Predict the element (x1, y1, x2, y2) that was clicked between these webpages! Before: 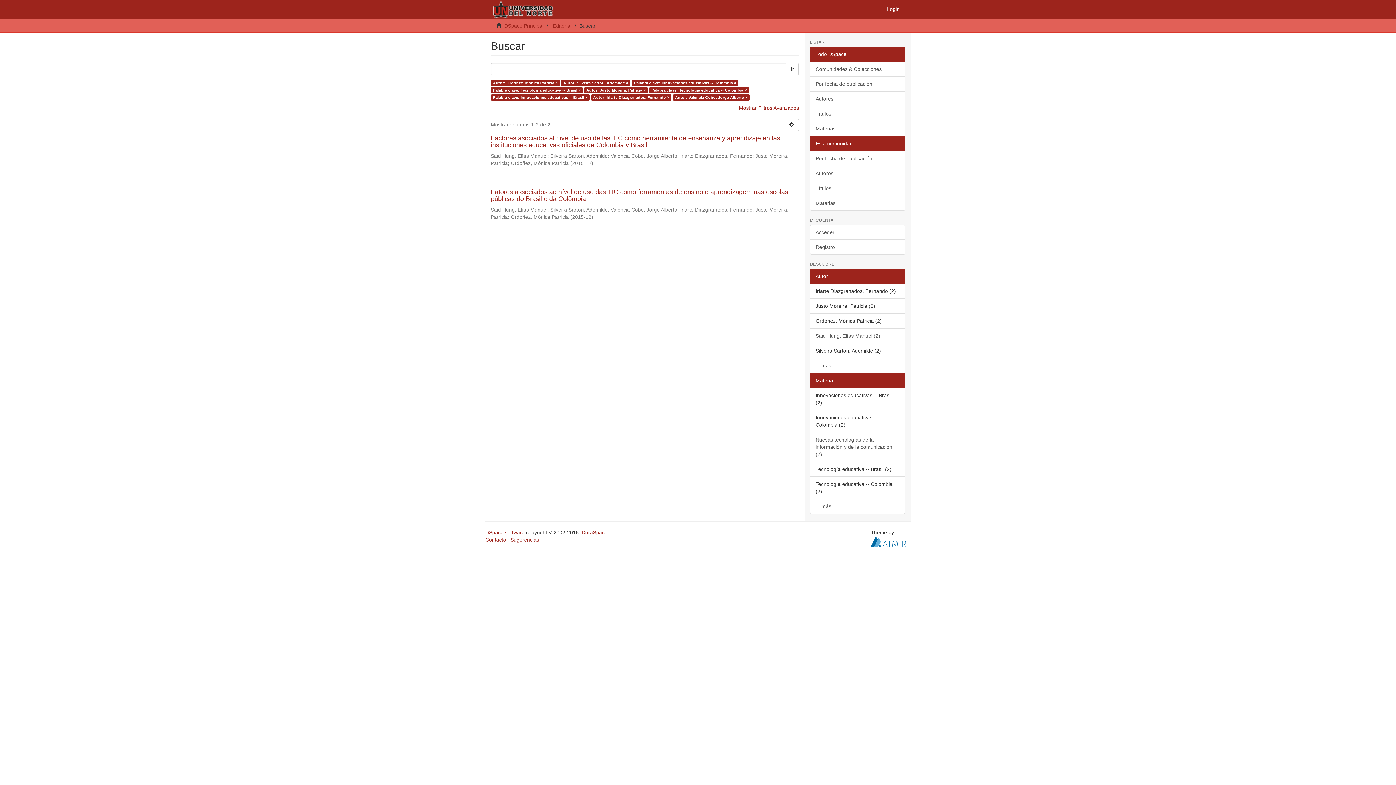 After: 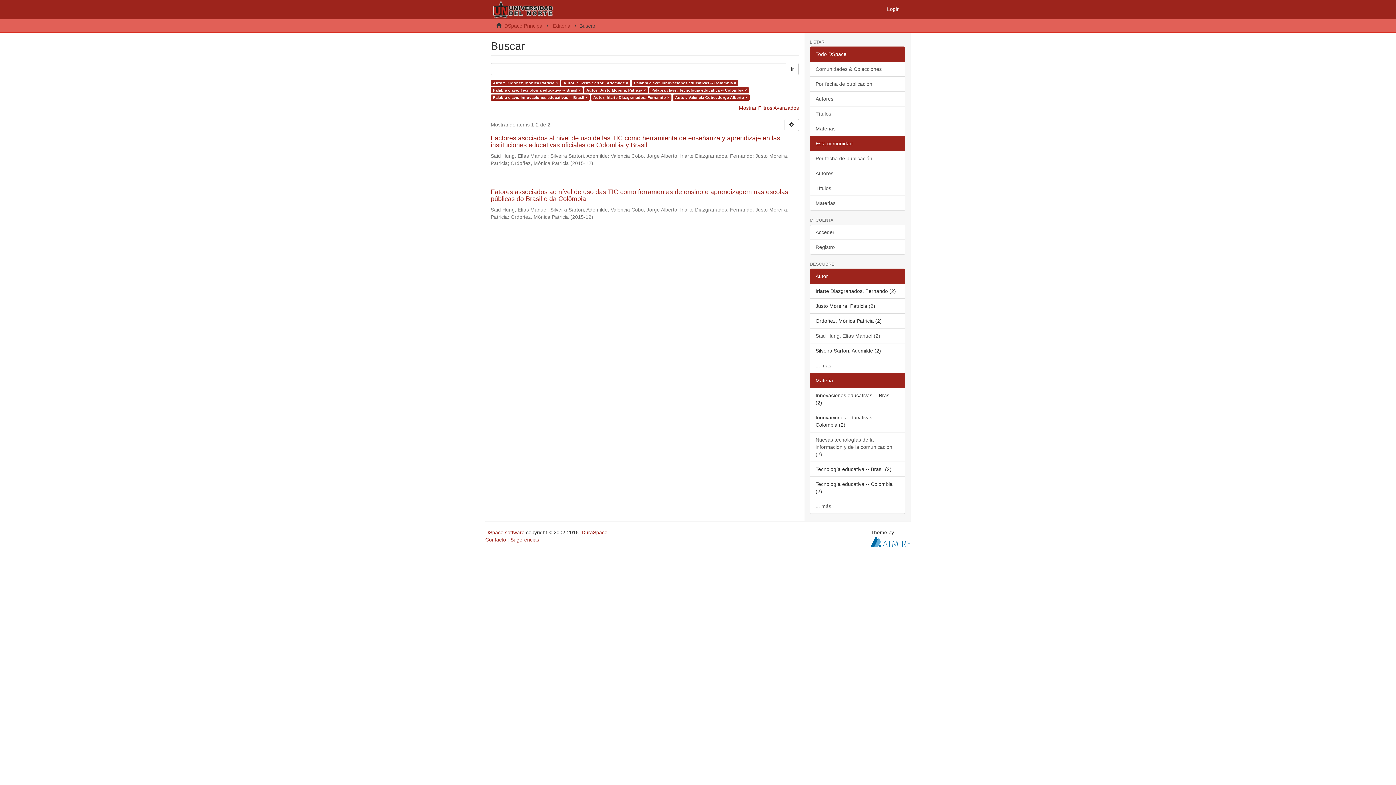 Action: label: Autor bbox: (810, 268, 905, 284)